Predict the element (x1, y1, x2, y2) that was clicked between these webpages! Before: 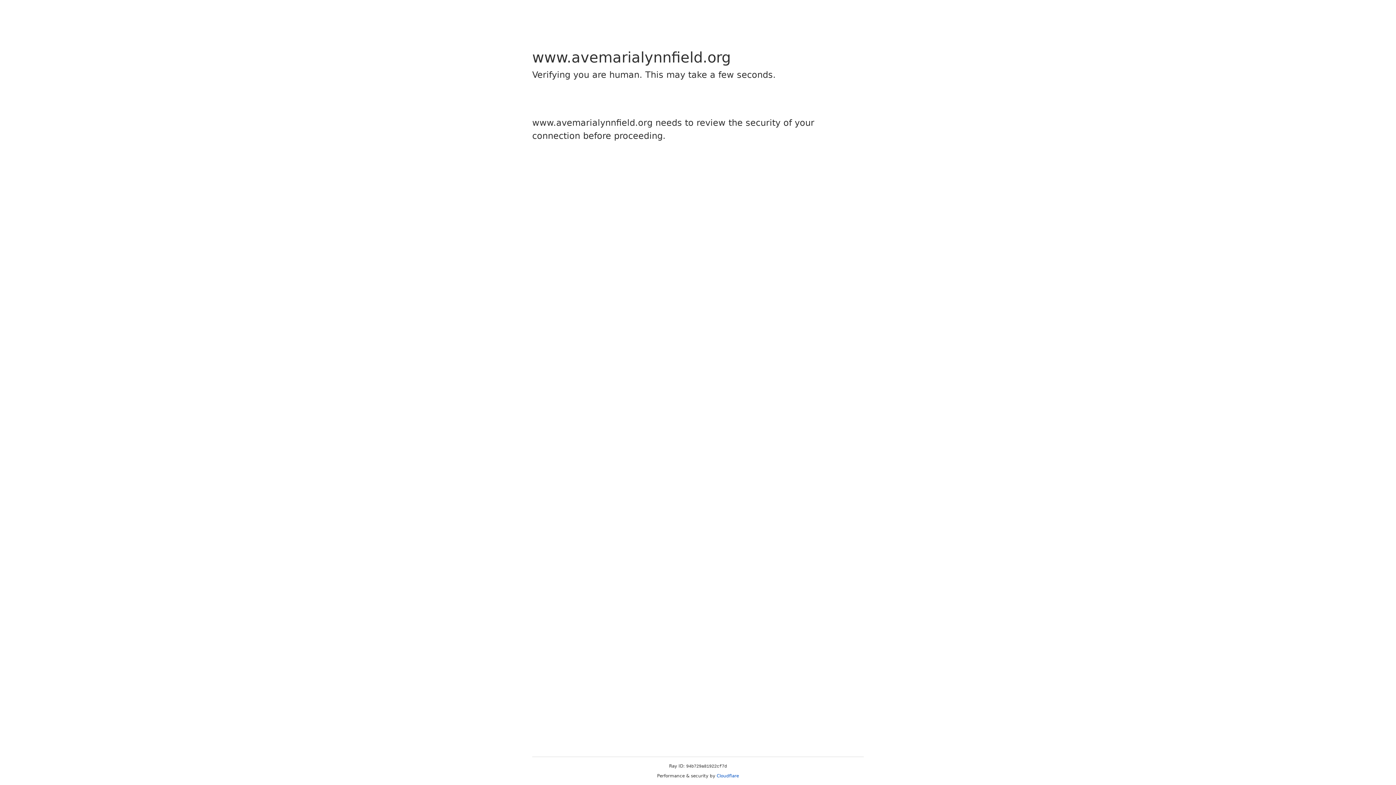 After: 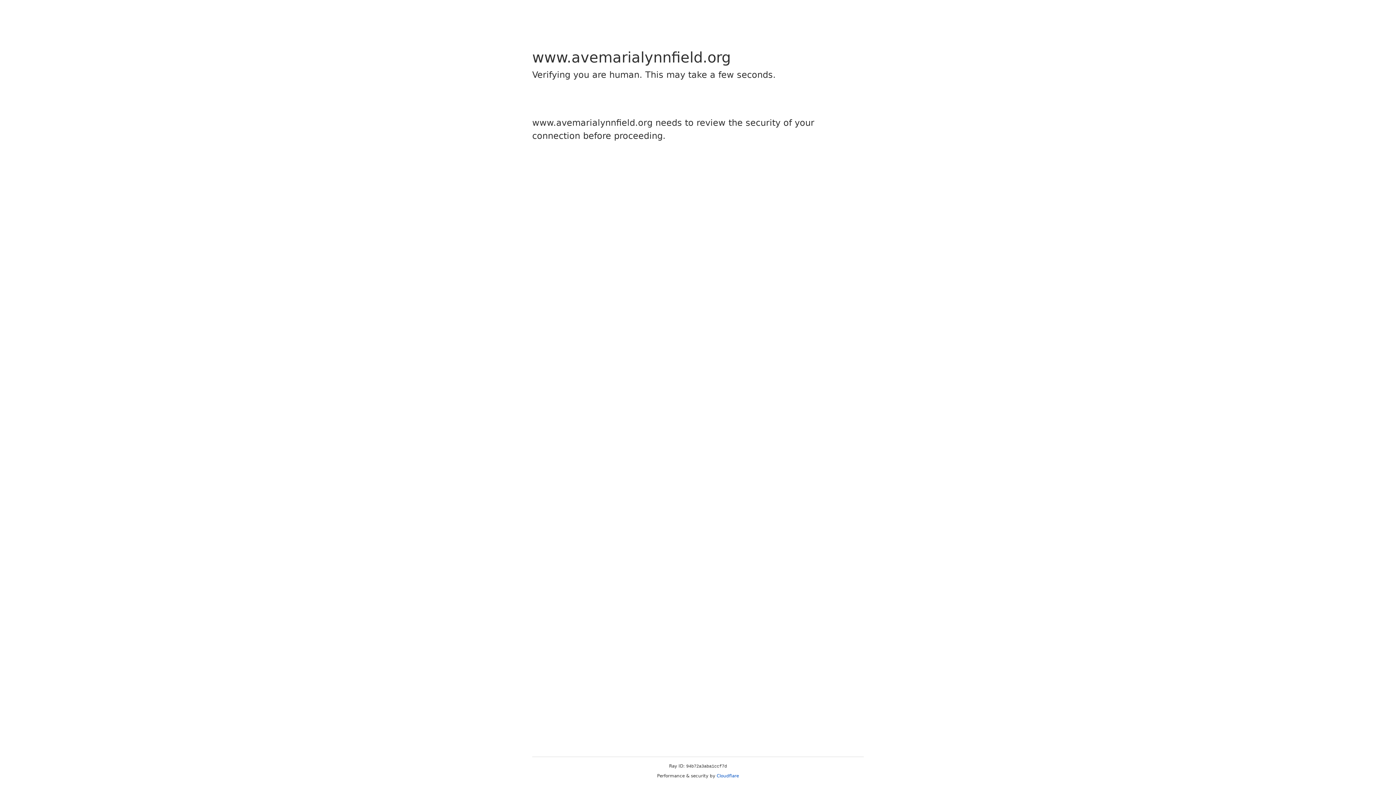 Action: bbox: (716, 773, 739, 778) label: Cloudflare